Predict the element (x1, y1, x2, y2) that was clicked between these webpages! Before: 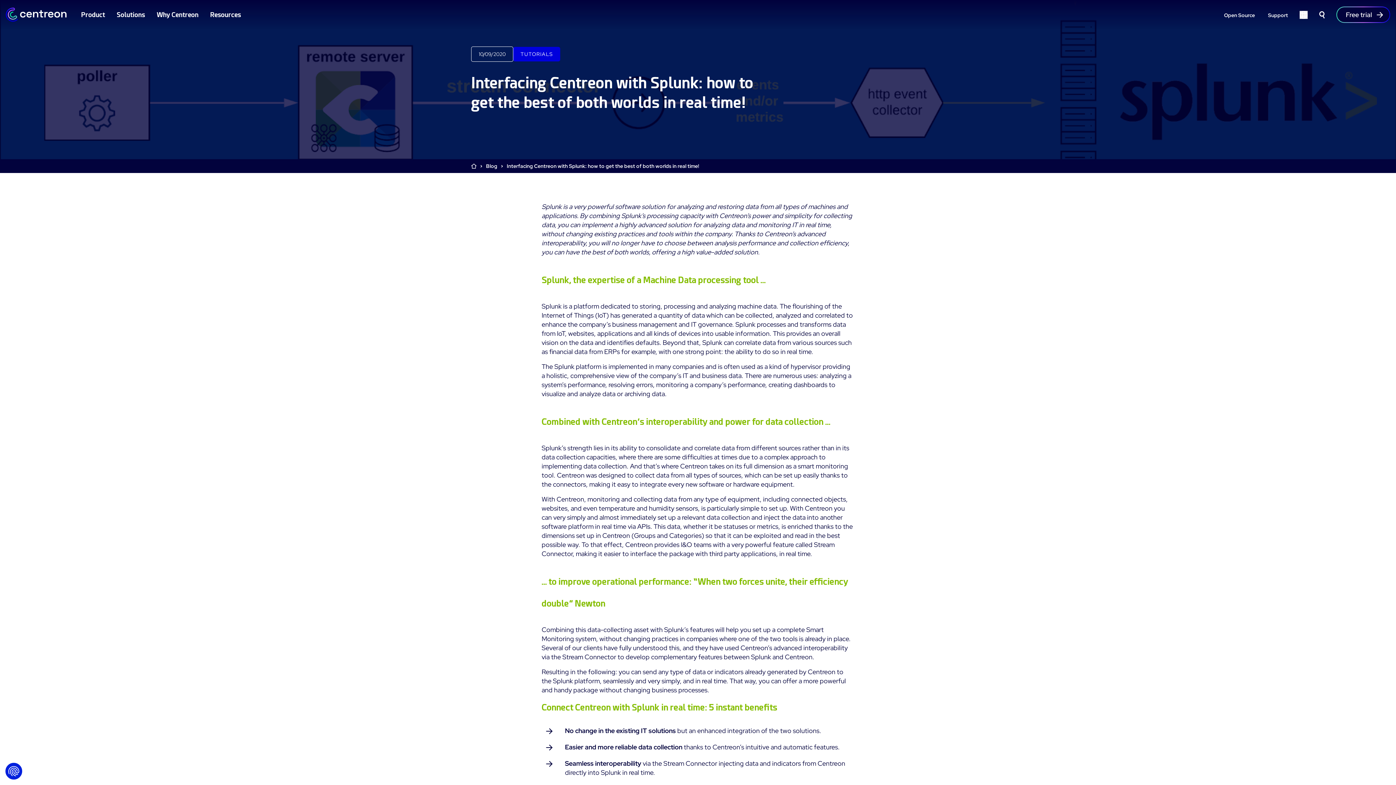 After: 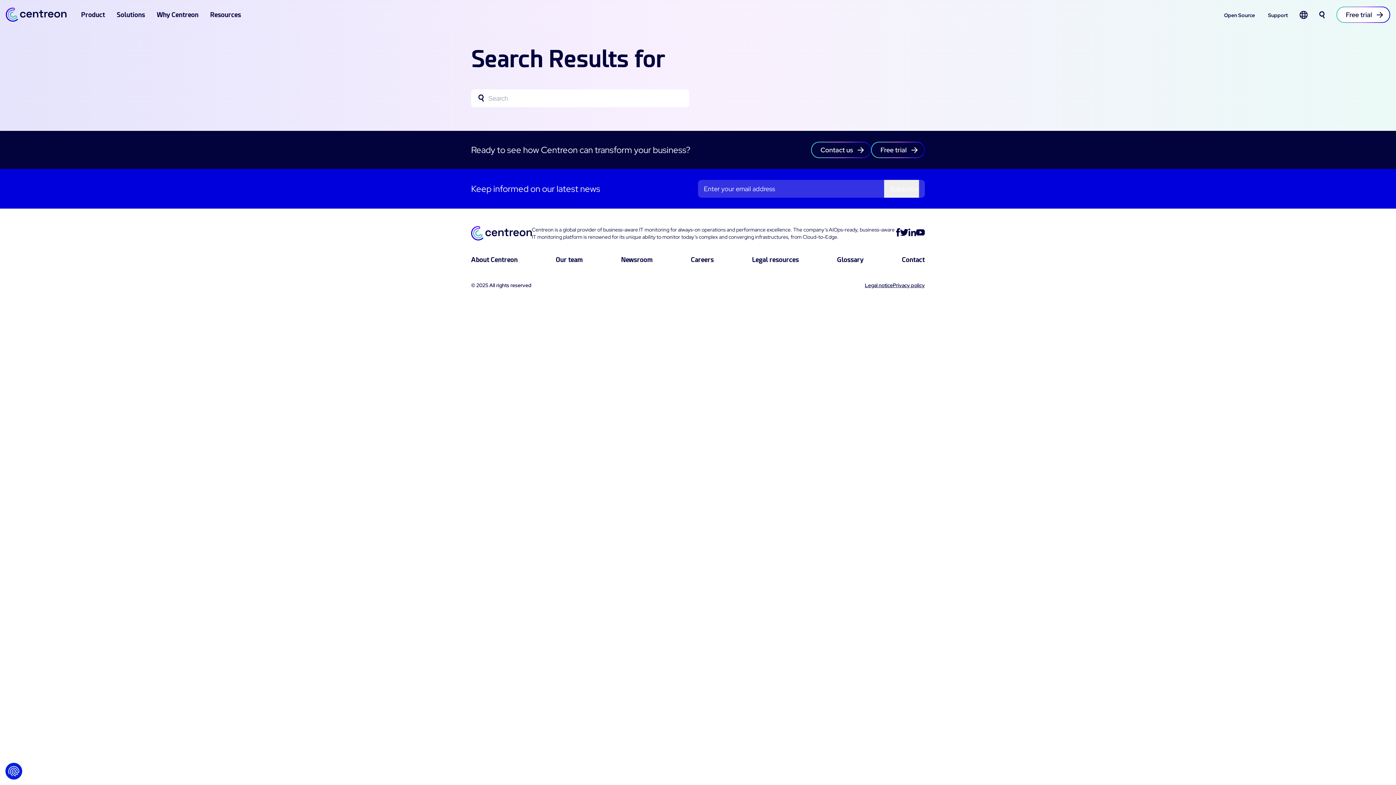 Action: bbox: (1313, 11, 1330, 18)